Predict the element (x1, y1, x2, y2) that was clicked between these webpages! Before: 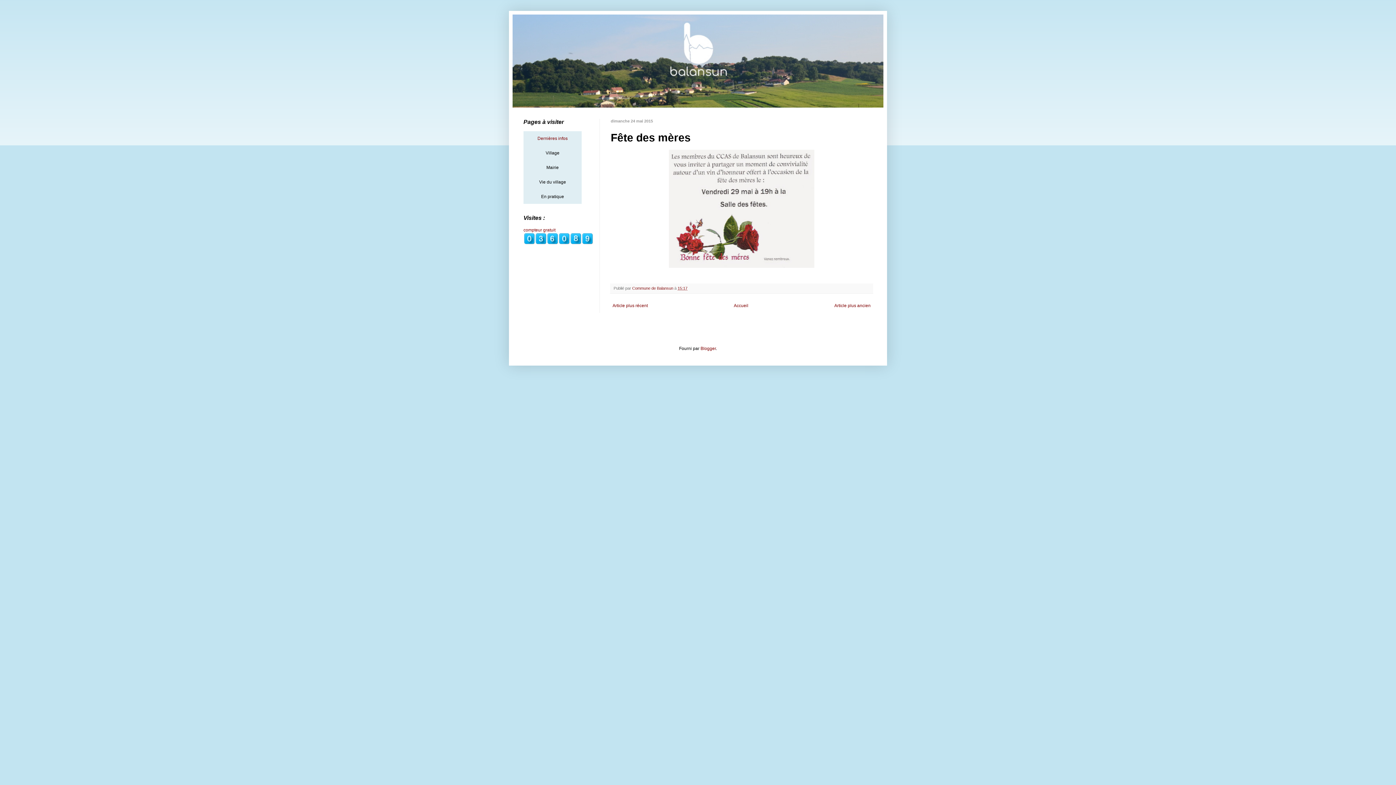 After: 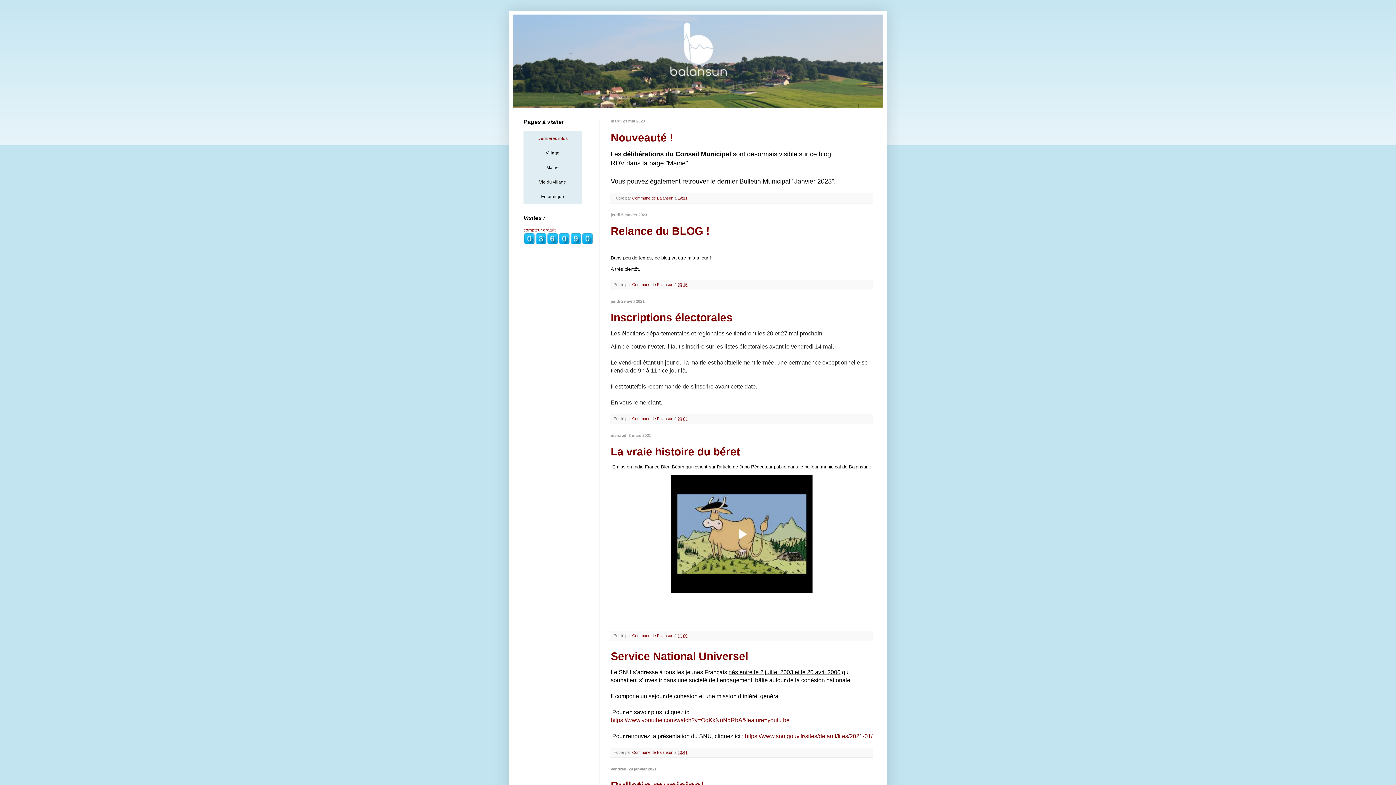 Action: bbox: (512, 14, 883, 107)